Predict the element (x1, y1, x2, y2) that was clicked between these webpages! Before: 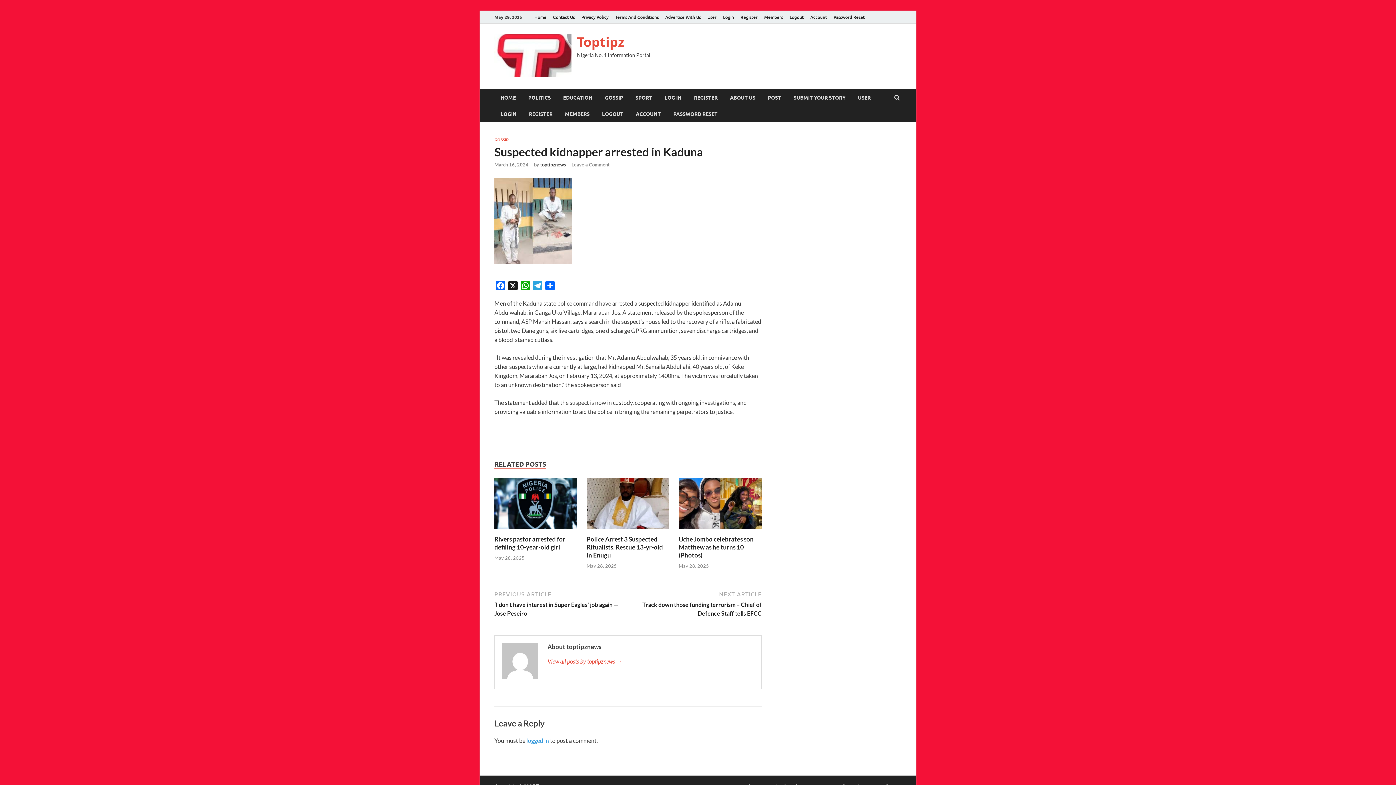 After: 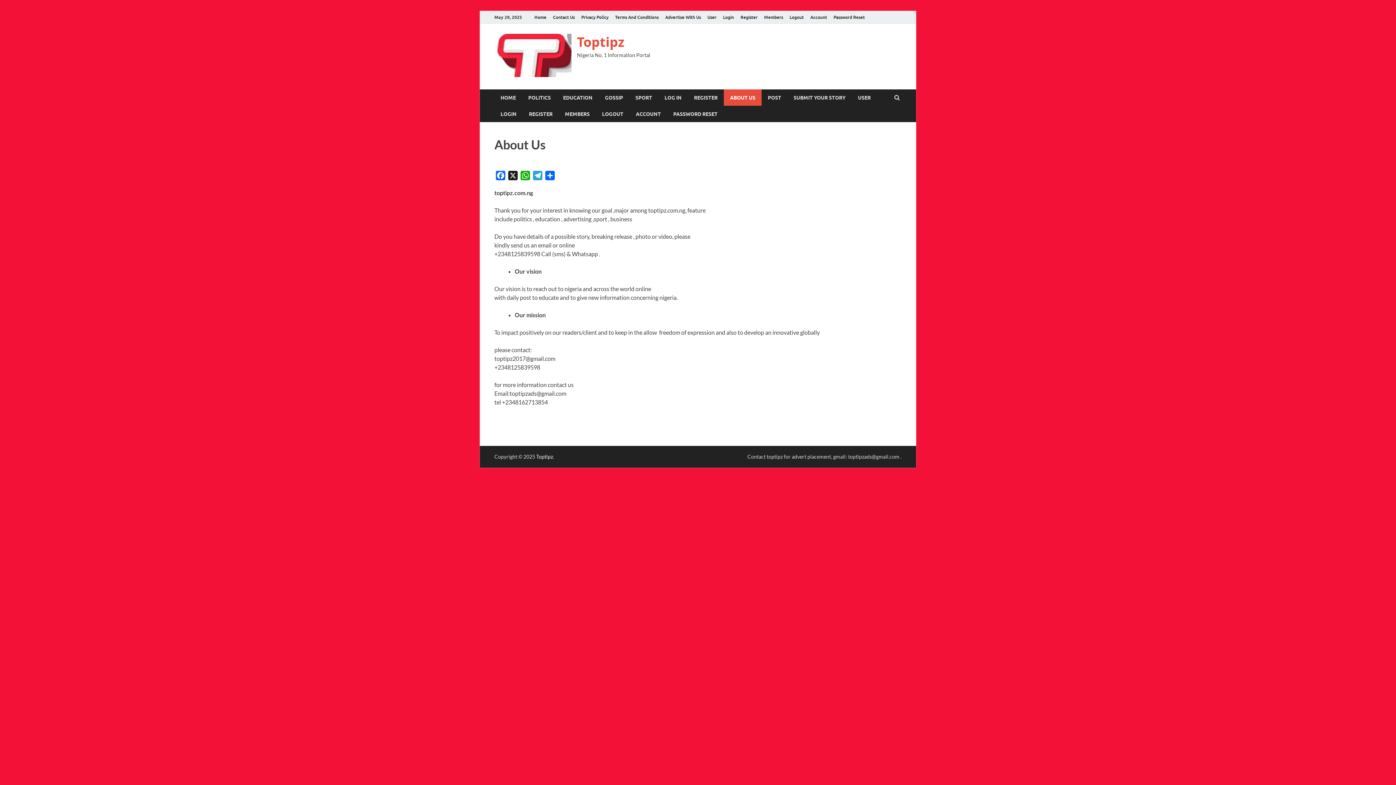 Action: bbox: (724, 89, 761, 105) label: ABOUT US